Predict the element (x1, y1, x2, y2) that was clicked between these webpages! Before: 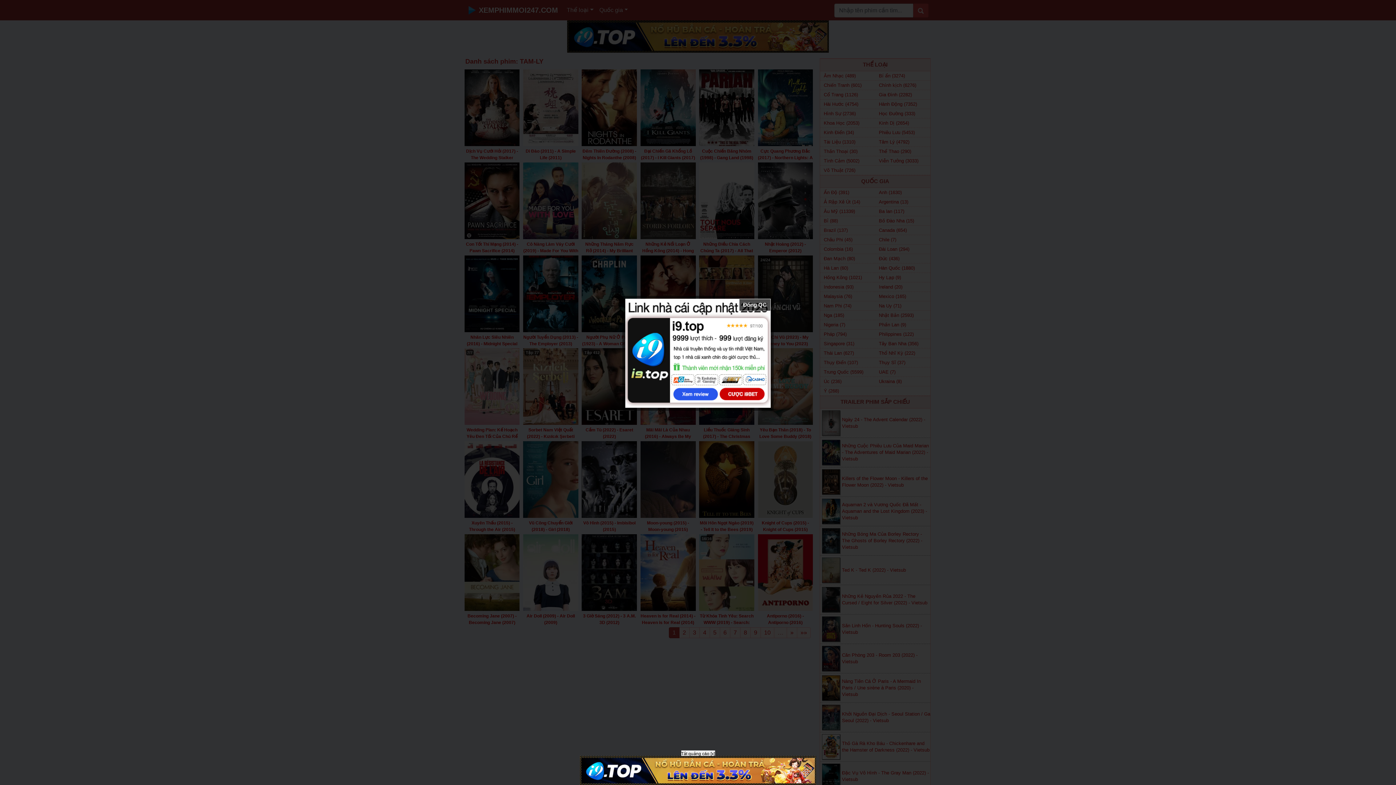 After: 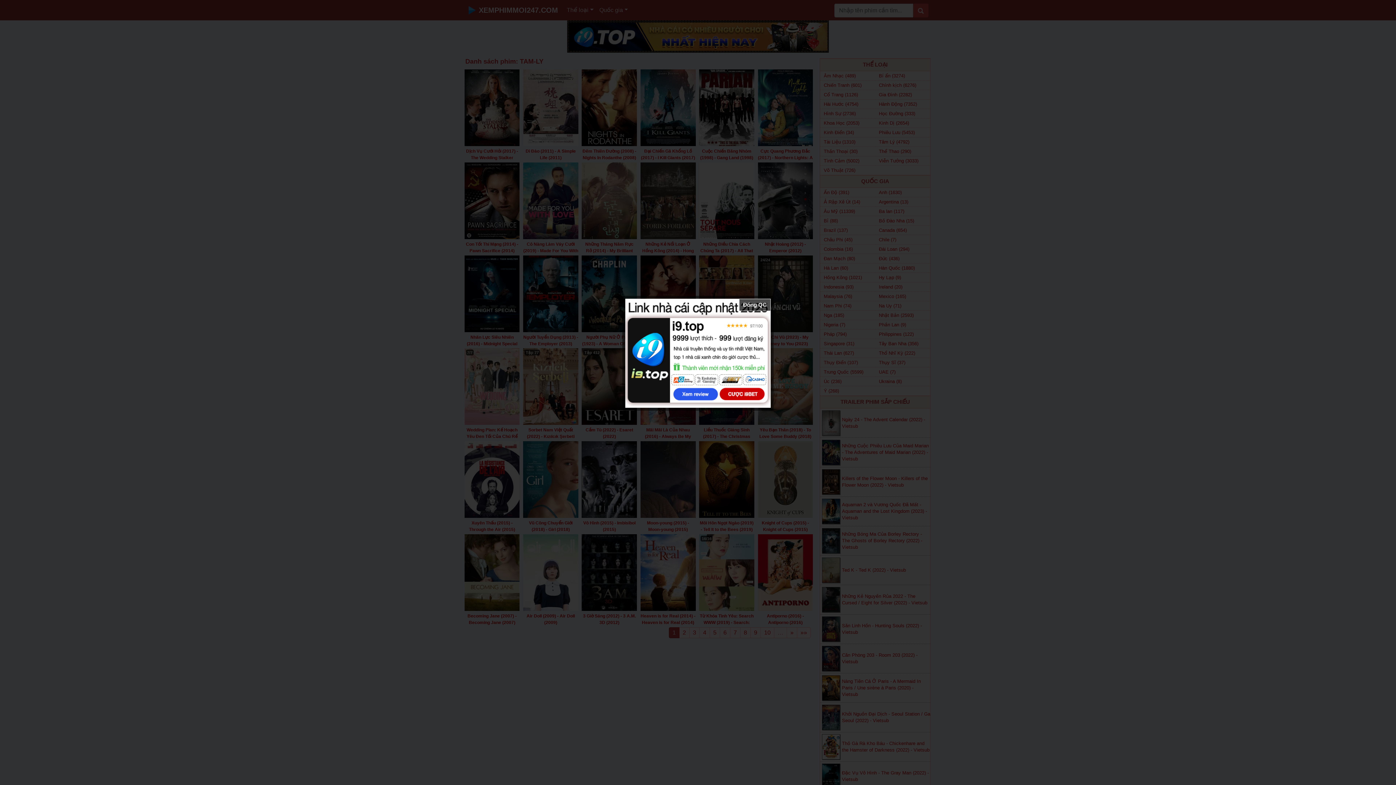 Action: bbox: (681, 750, 715, 757) label: Tắt quảng cáo [x]